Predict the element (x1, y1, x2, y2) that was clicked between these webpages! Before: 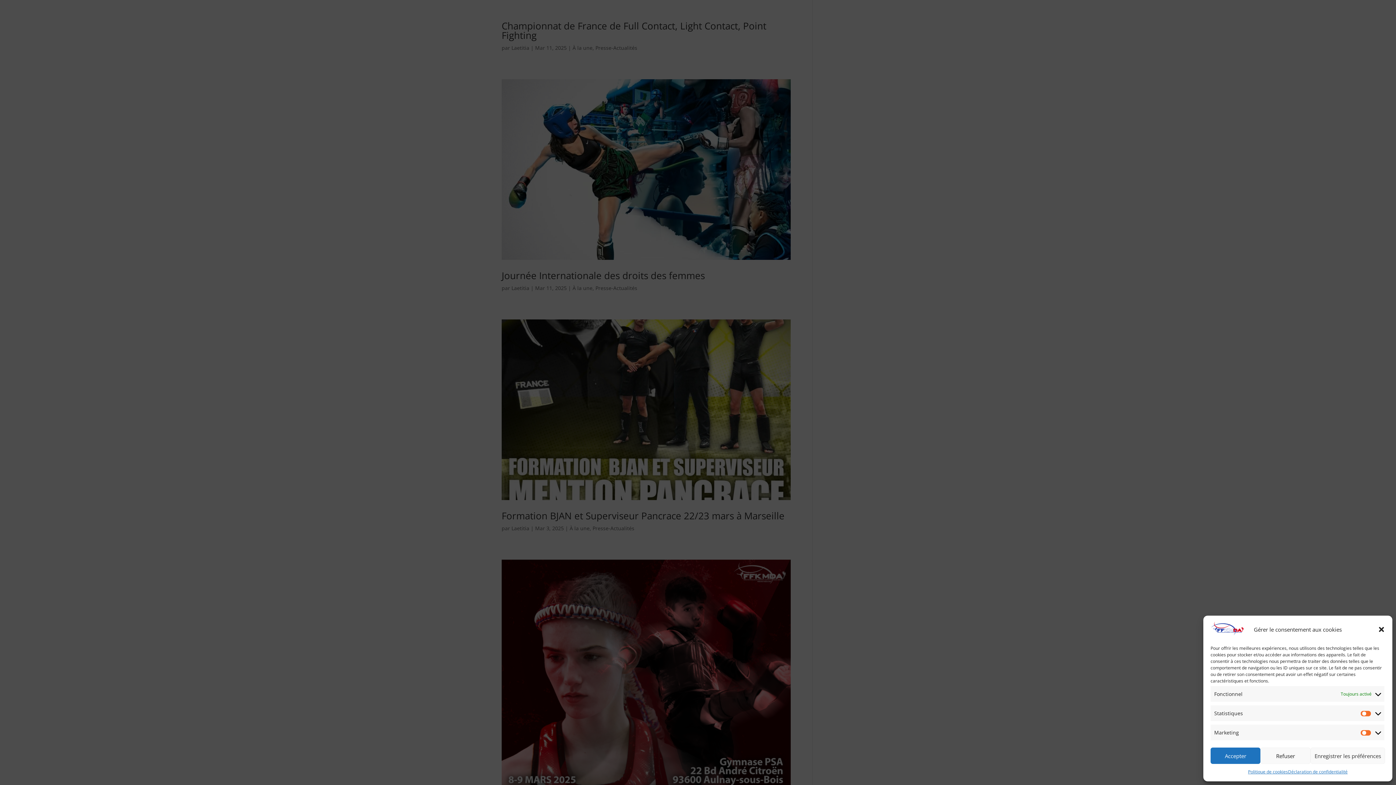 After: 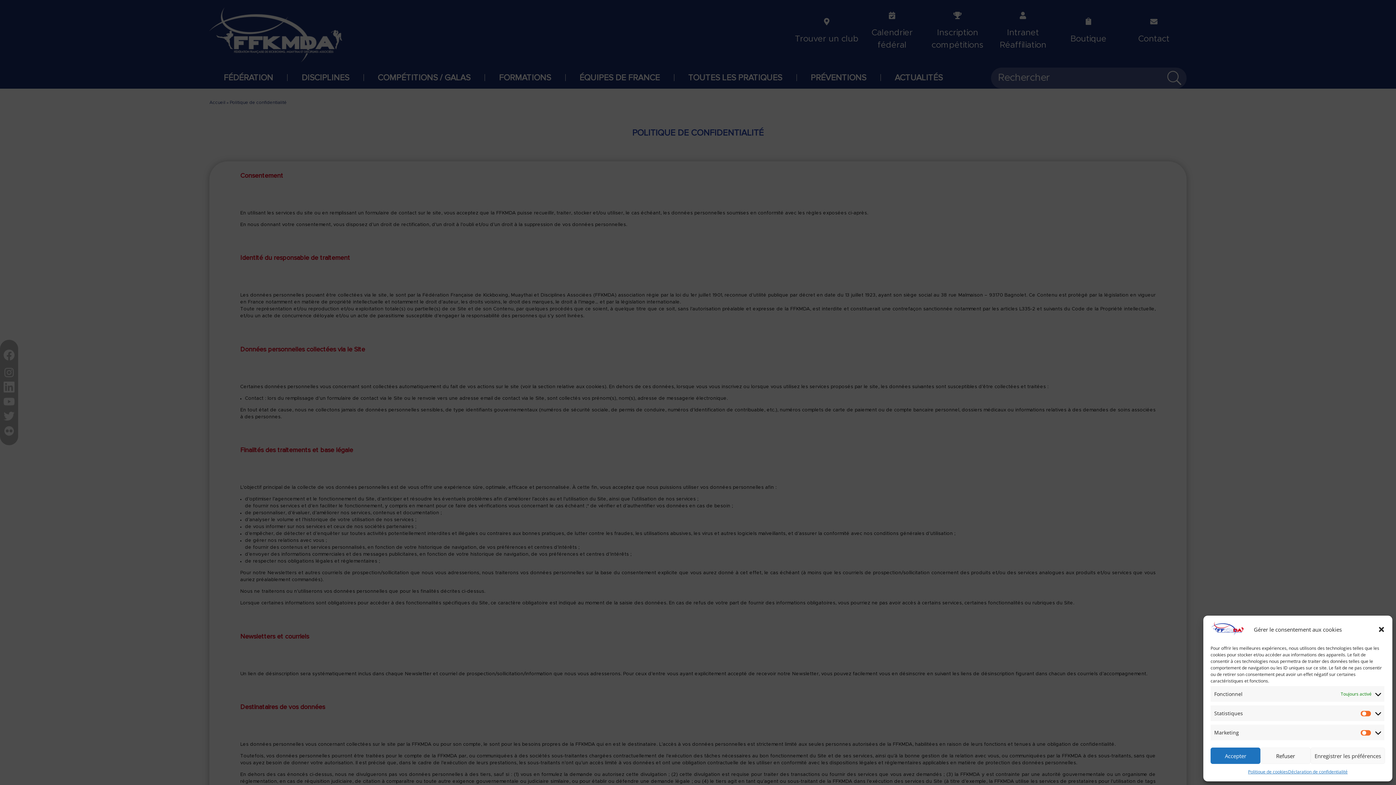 Action: bbox: (1288, 768, 1347, 776) label: Déclaration de confidentialité